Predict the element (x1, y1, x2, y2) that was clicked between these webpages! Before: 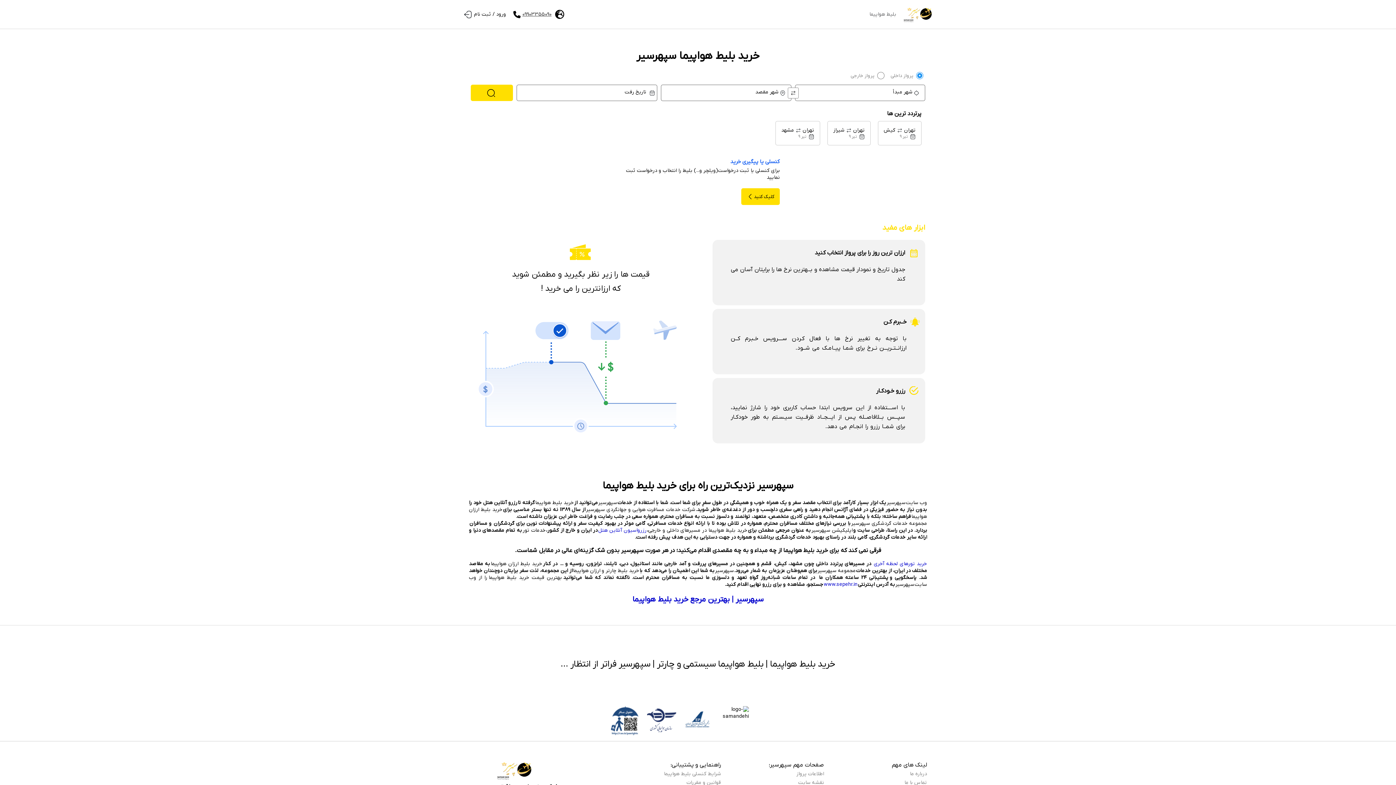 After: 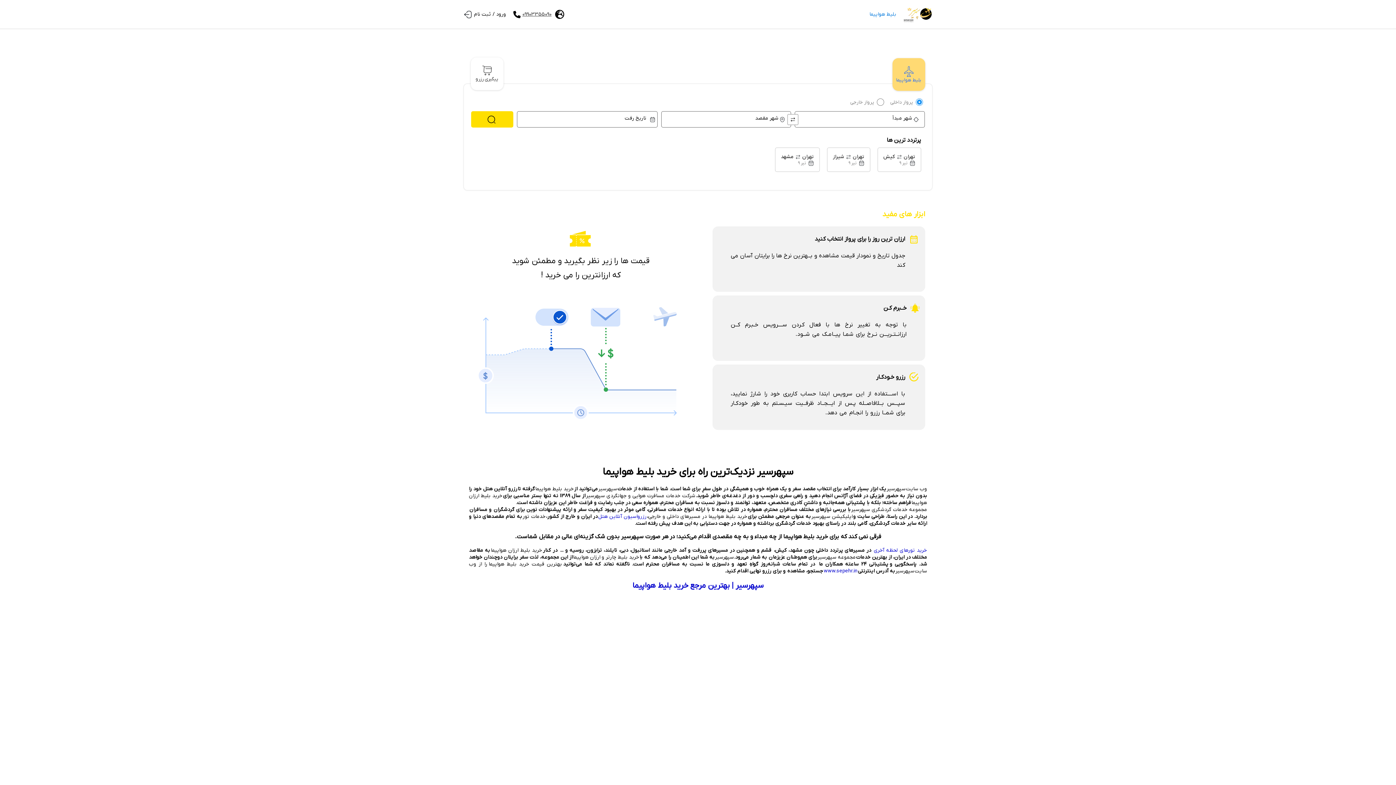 Action: label: بلیط هواپیما bbox: (866, 9, 900, 18)